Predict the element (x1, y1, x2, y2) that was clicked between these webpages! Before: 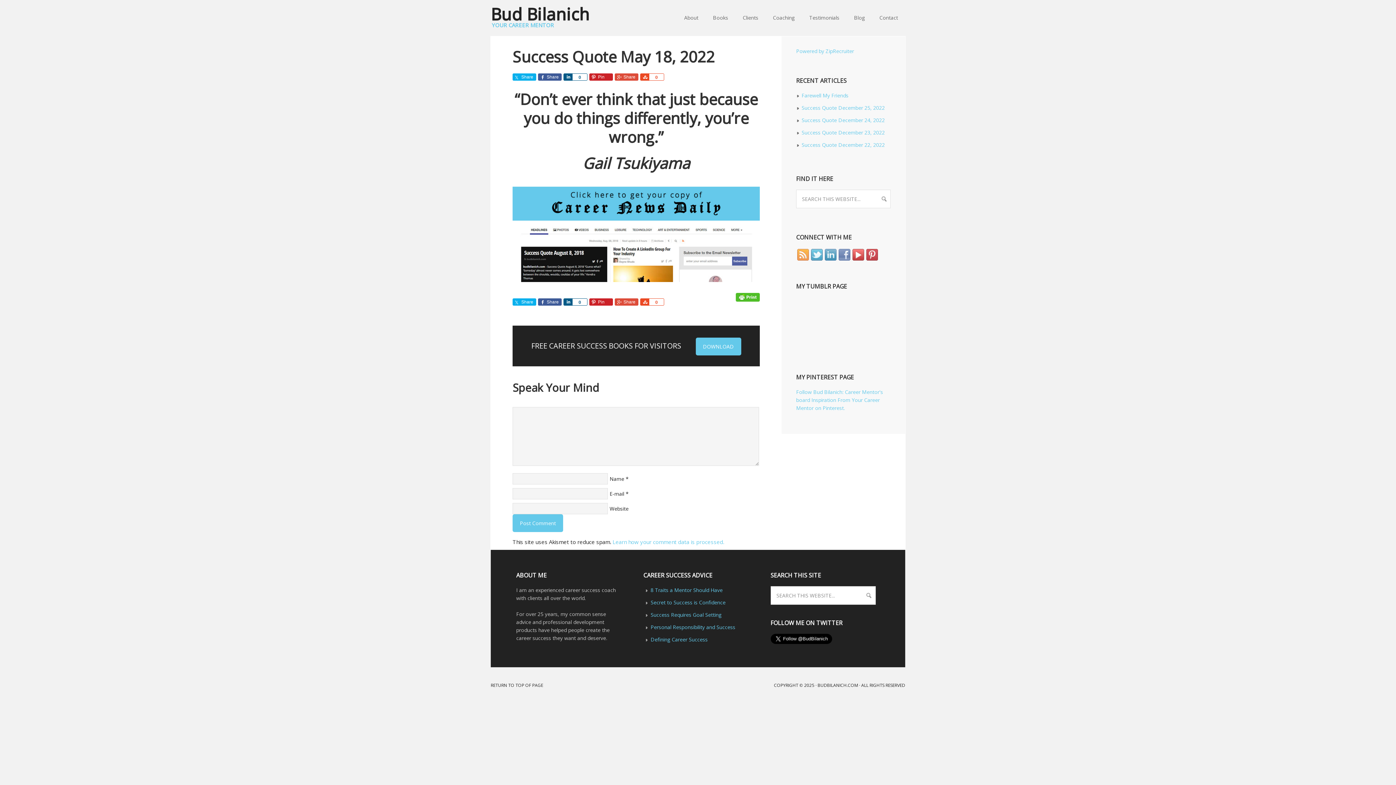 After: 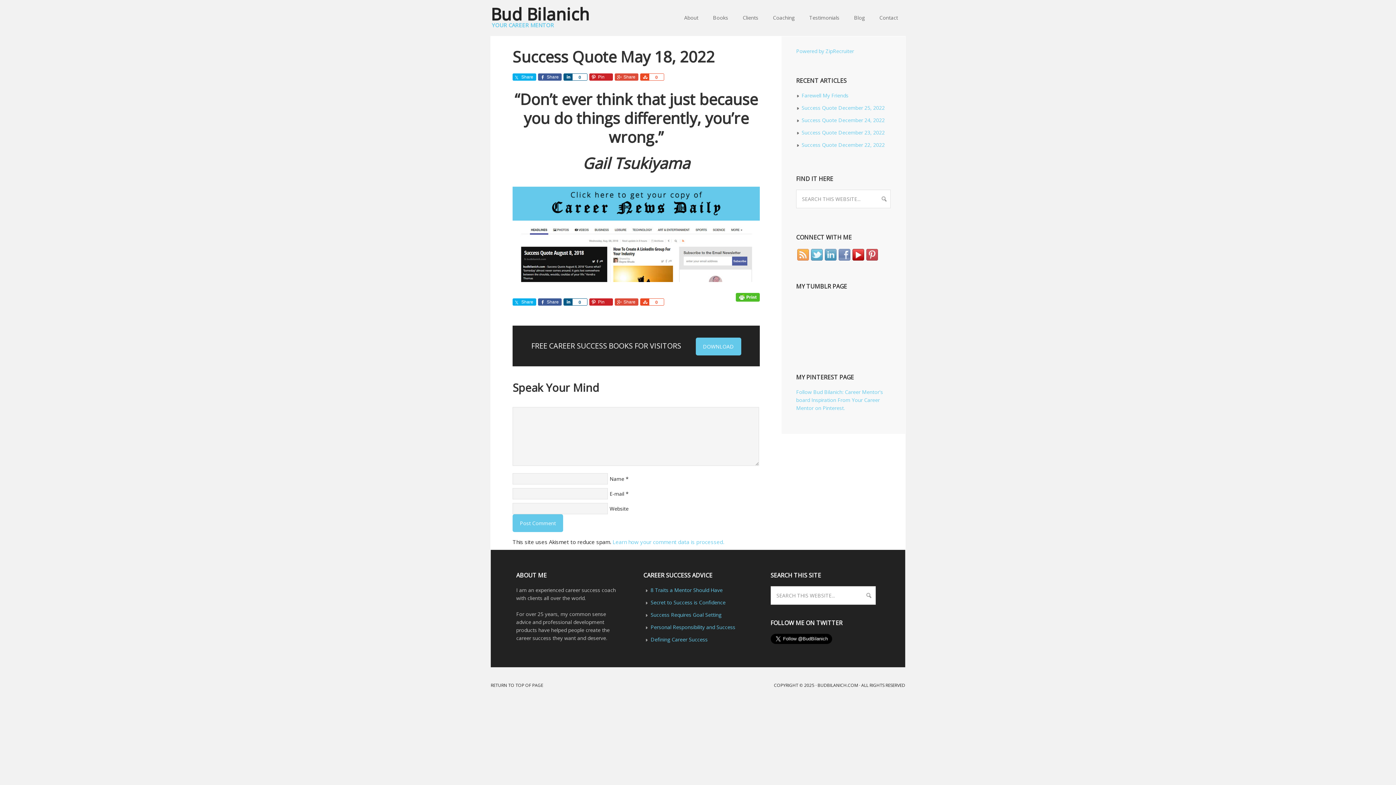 Action: label: YouTube bbox: (852, 249, 864, 260)